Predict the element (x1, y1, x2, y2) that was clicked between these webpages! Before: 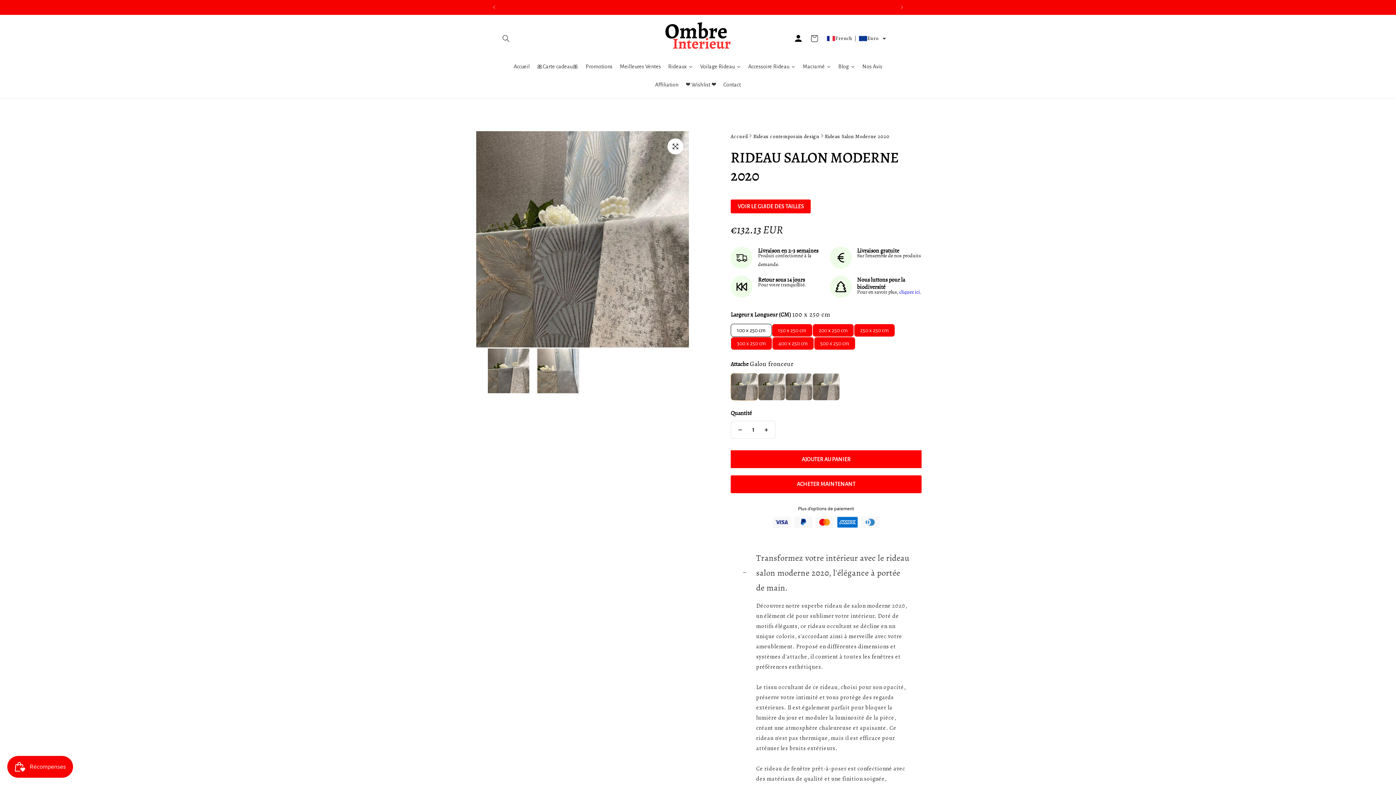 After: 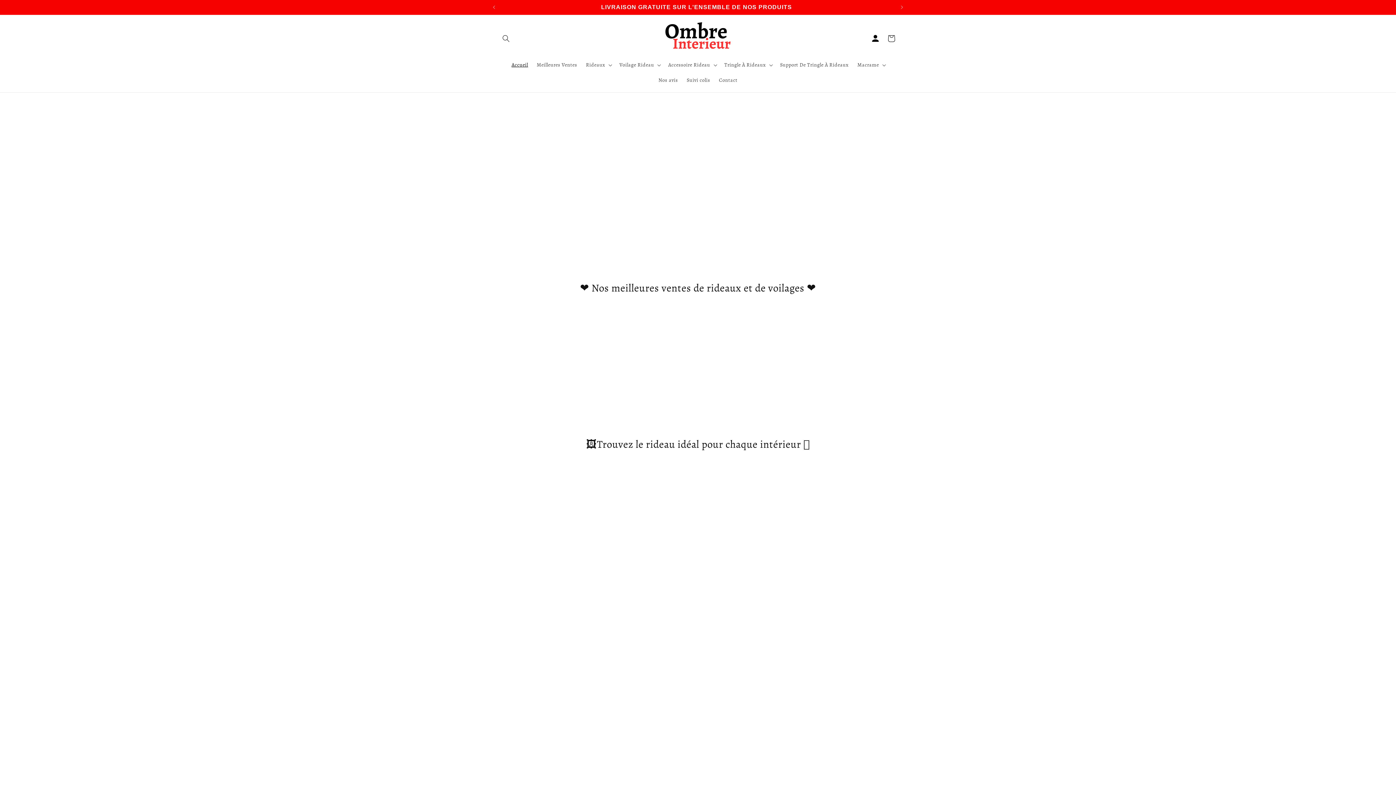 Action: bbox: (510, 57, 533, 75) label: Accueil